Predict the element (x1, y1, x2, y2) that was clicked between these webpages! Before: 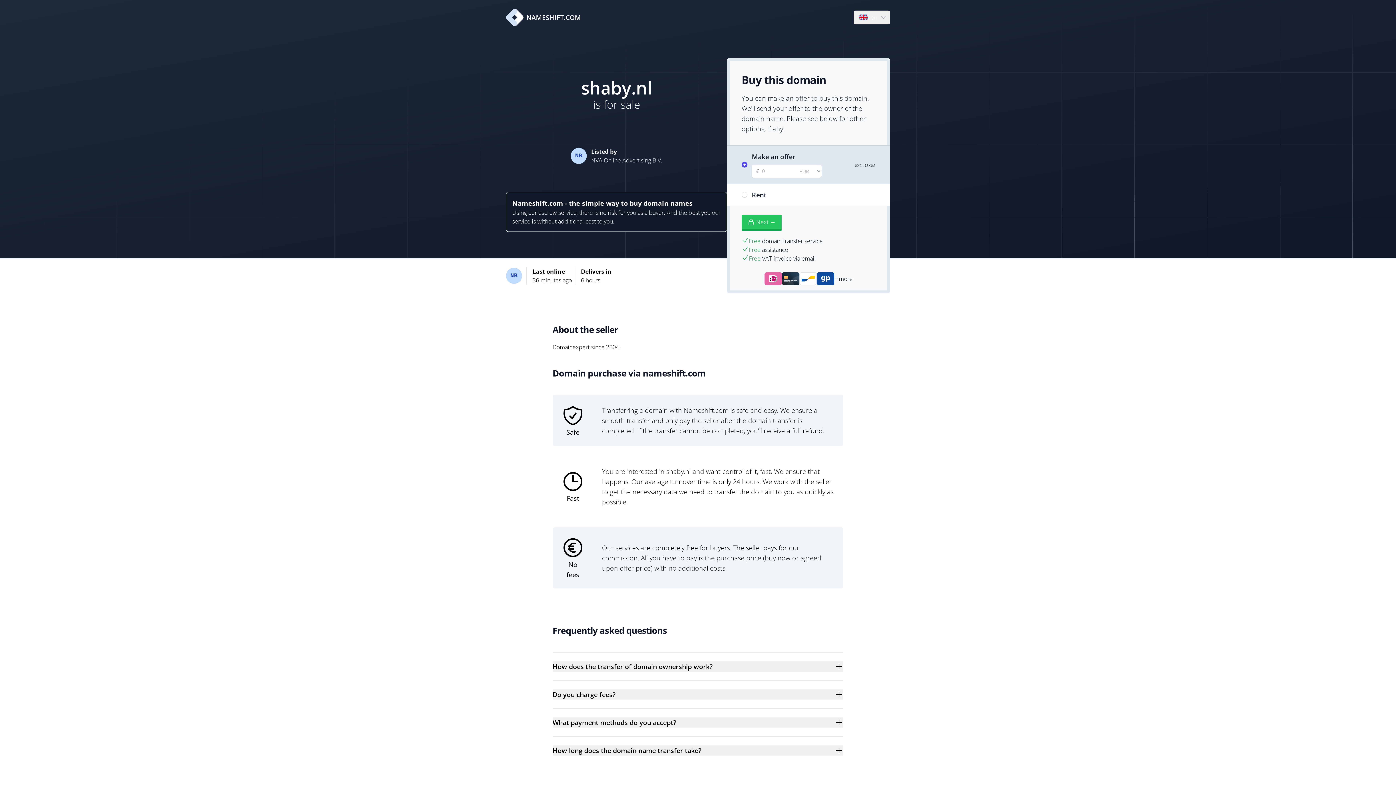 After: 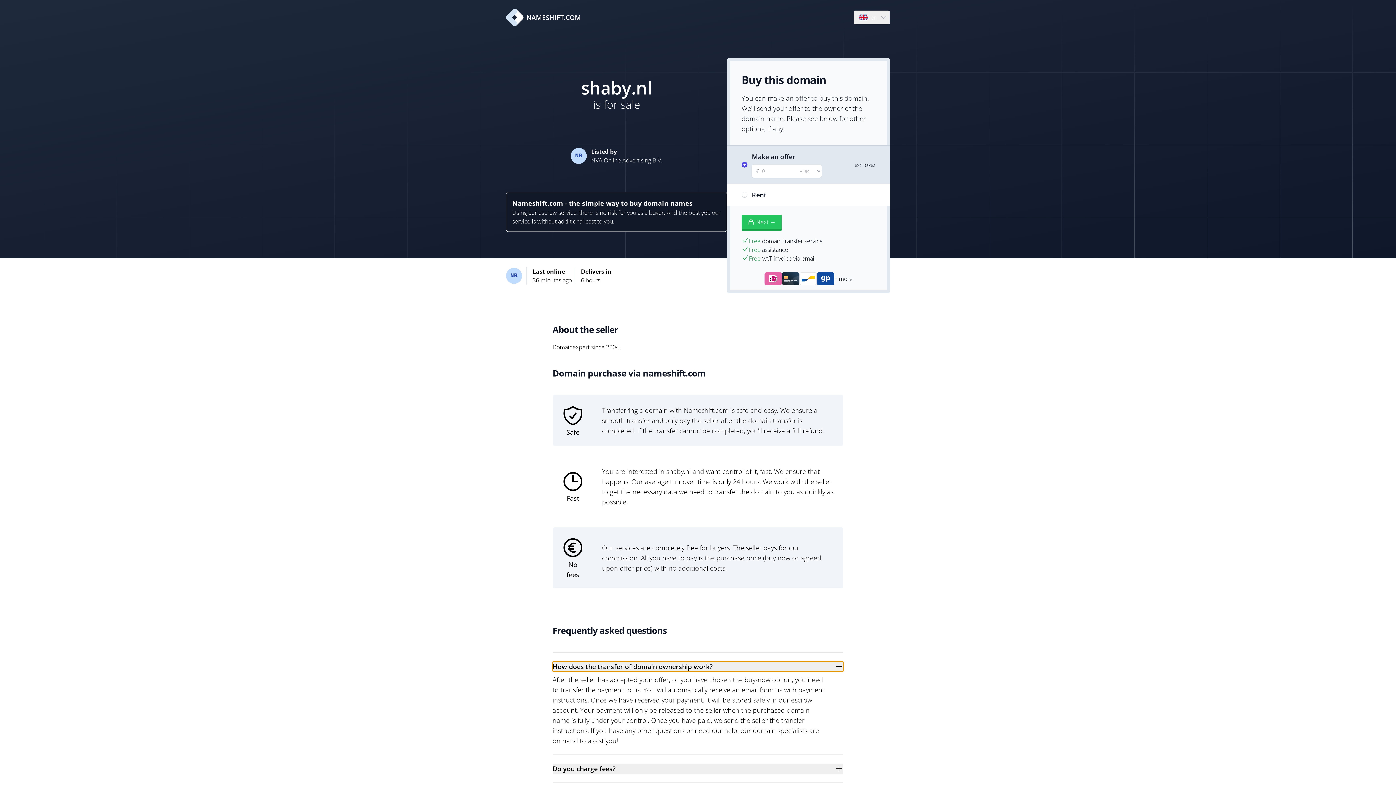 Action: bbox: (552, 661, 843, 672) label: How does the transfer of domain ownership work?